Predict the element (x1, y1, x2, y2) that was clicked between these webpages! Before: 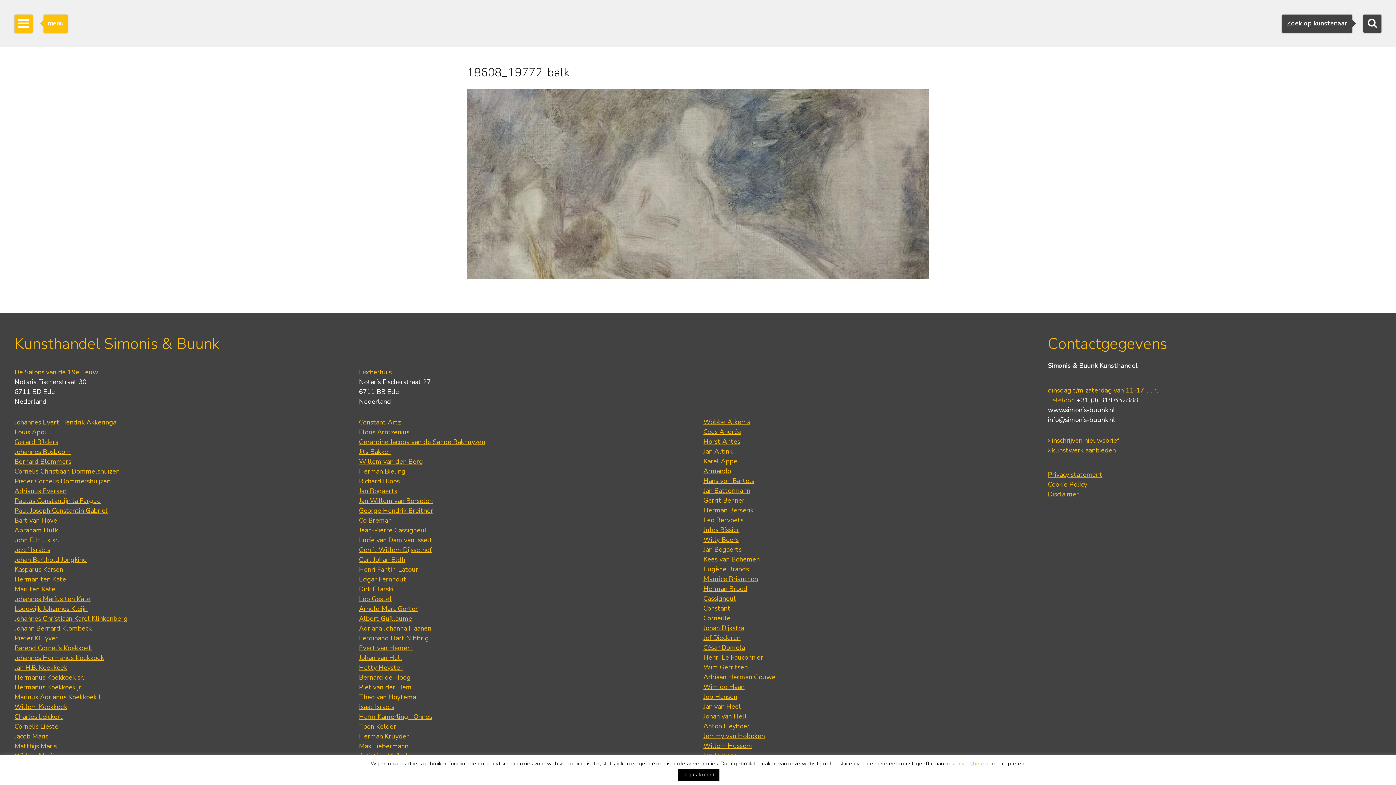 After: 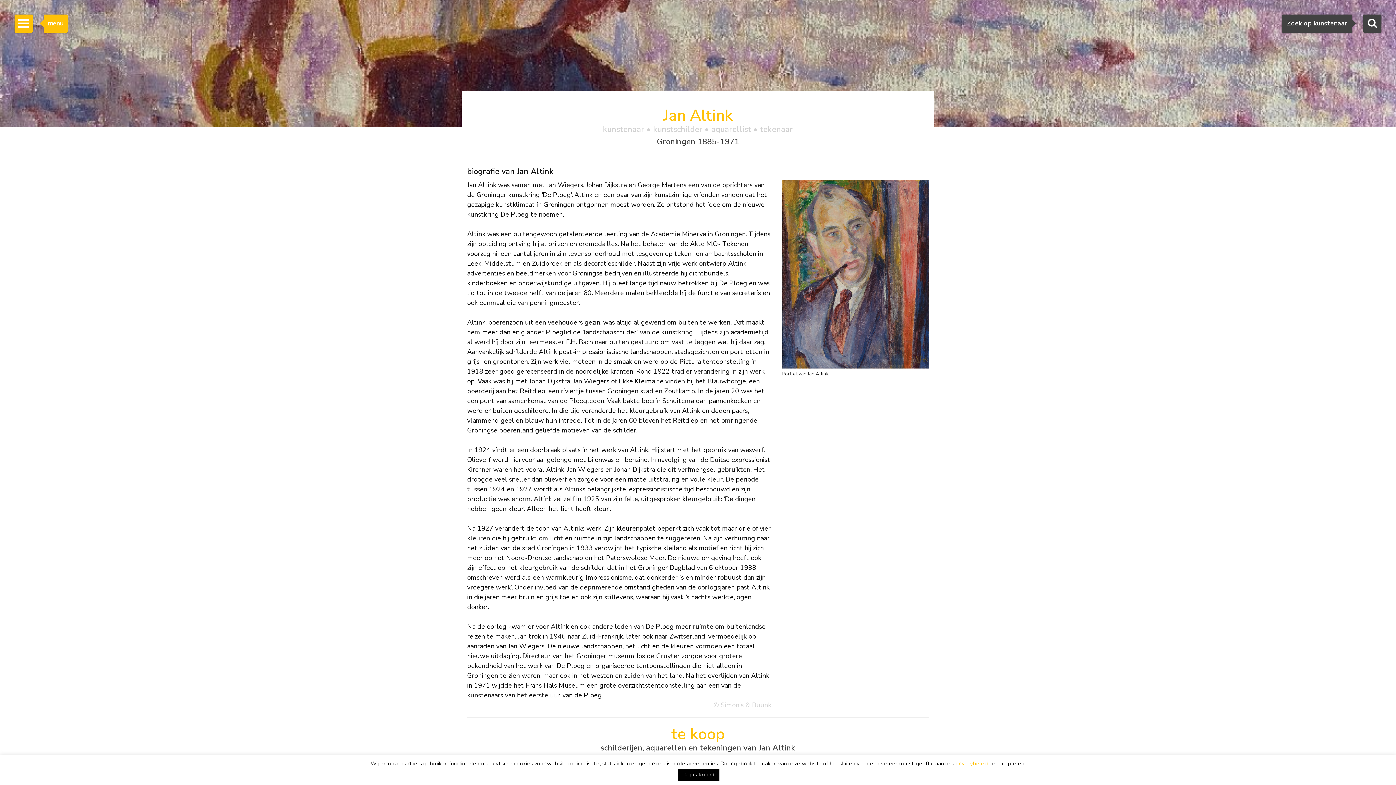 Action: bbox: (703, 447, 732, 455) label: Jan Altink